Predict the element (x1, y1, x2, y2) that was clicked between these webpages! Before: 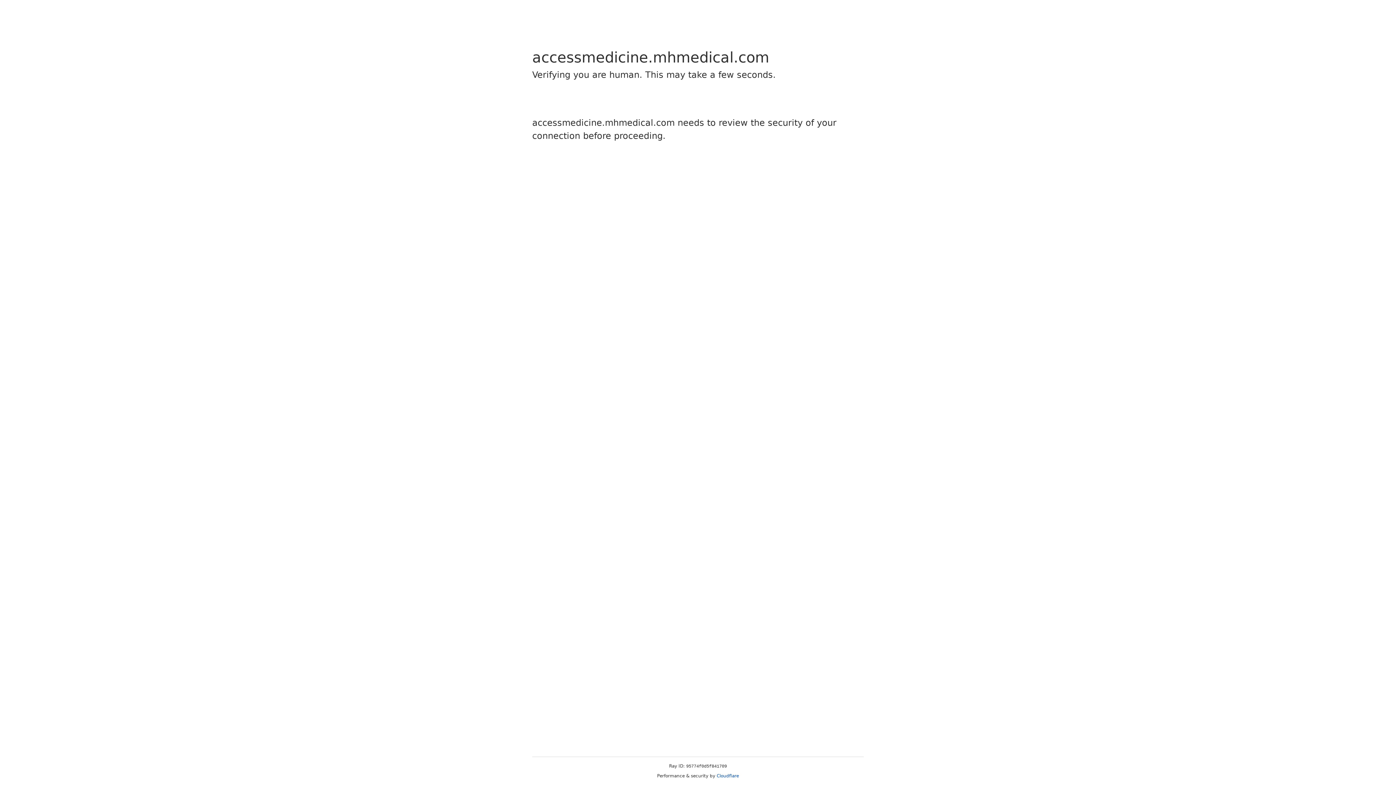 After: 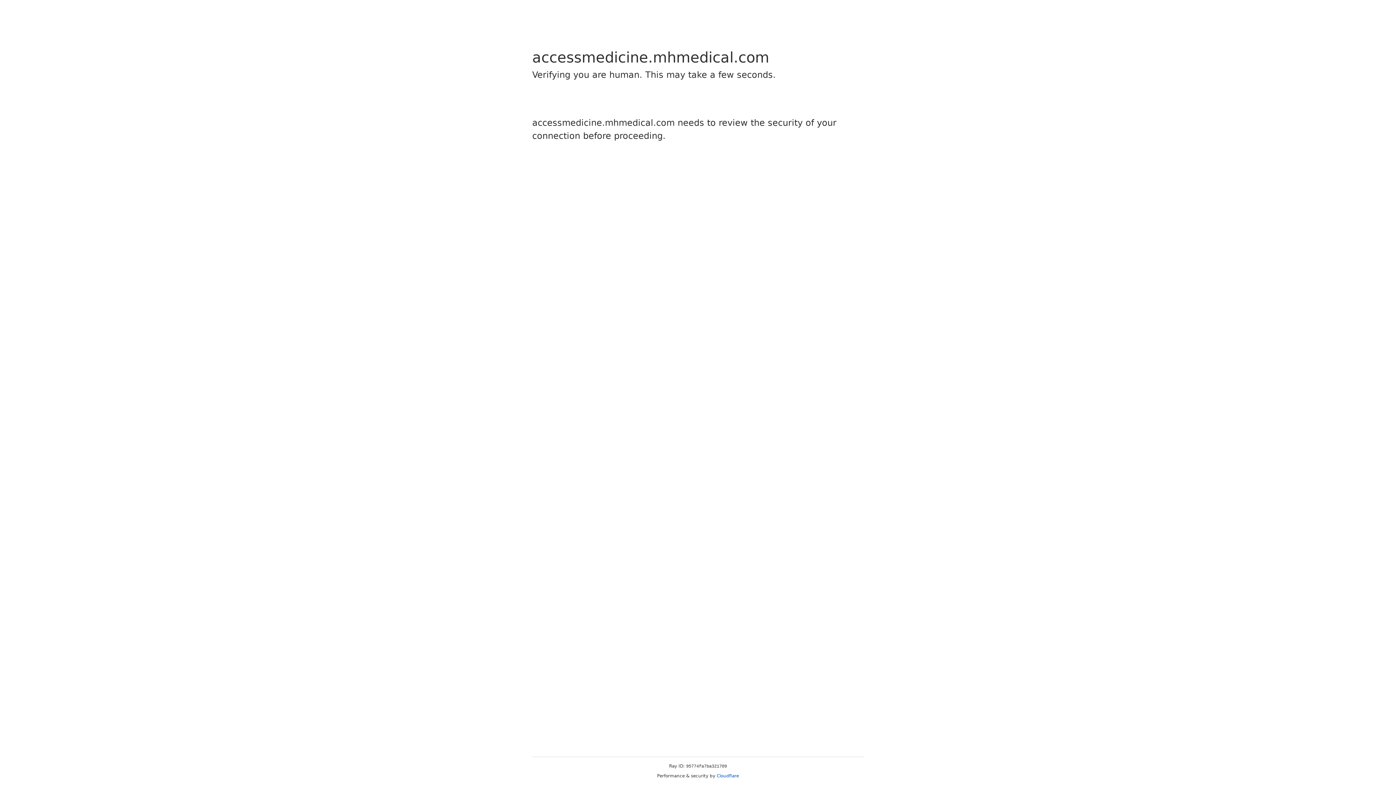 Action: bbox: (716, 773, 739, 778) label: Cloudflare